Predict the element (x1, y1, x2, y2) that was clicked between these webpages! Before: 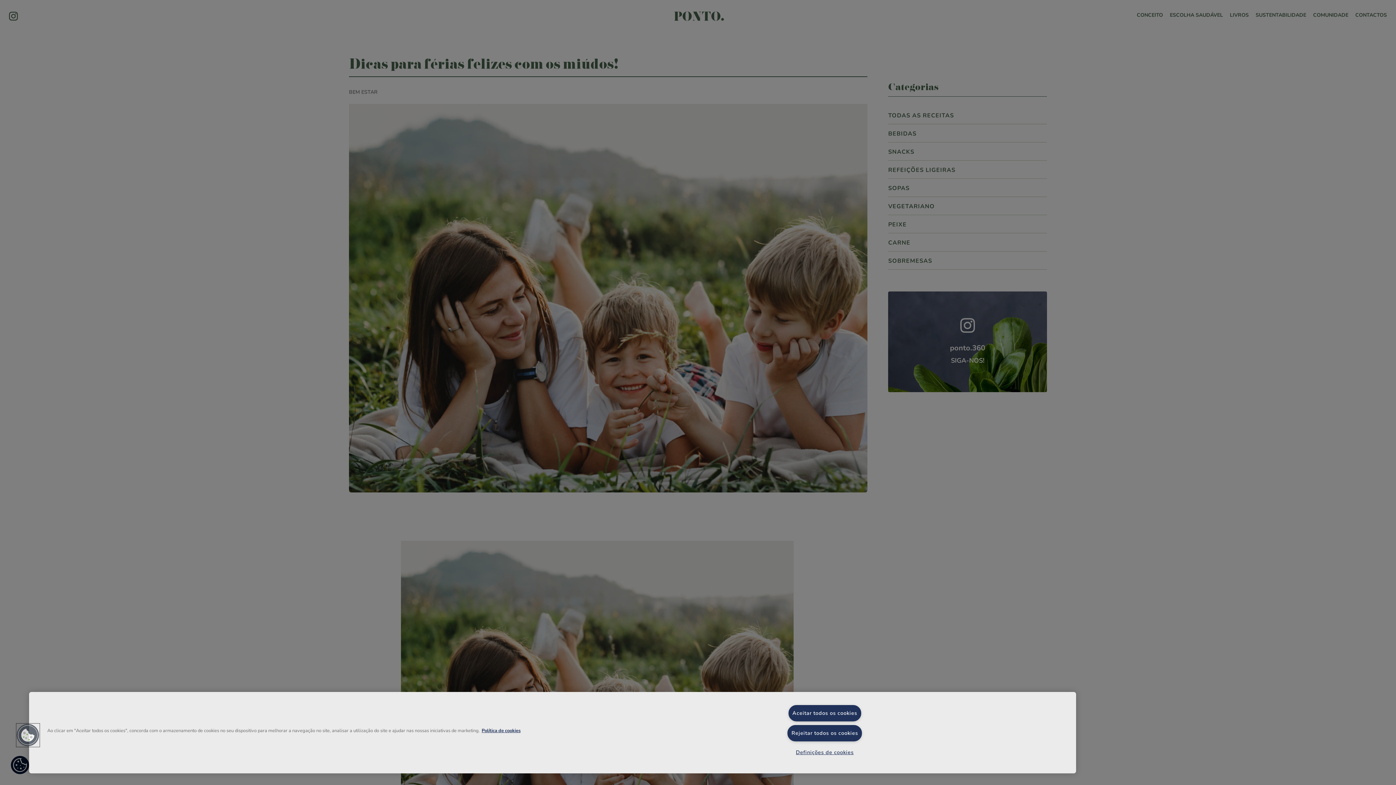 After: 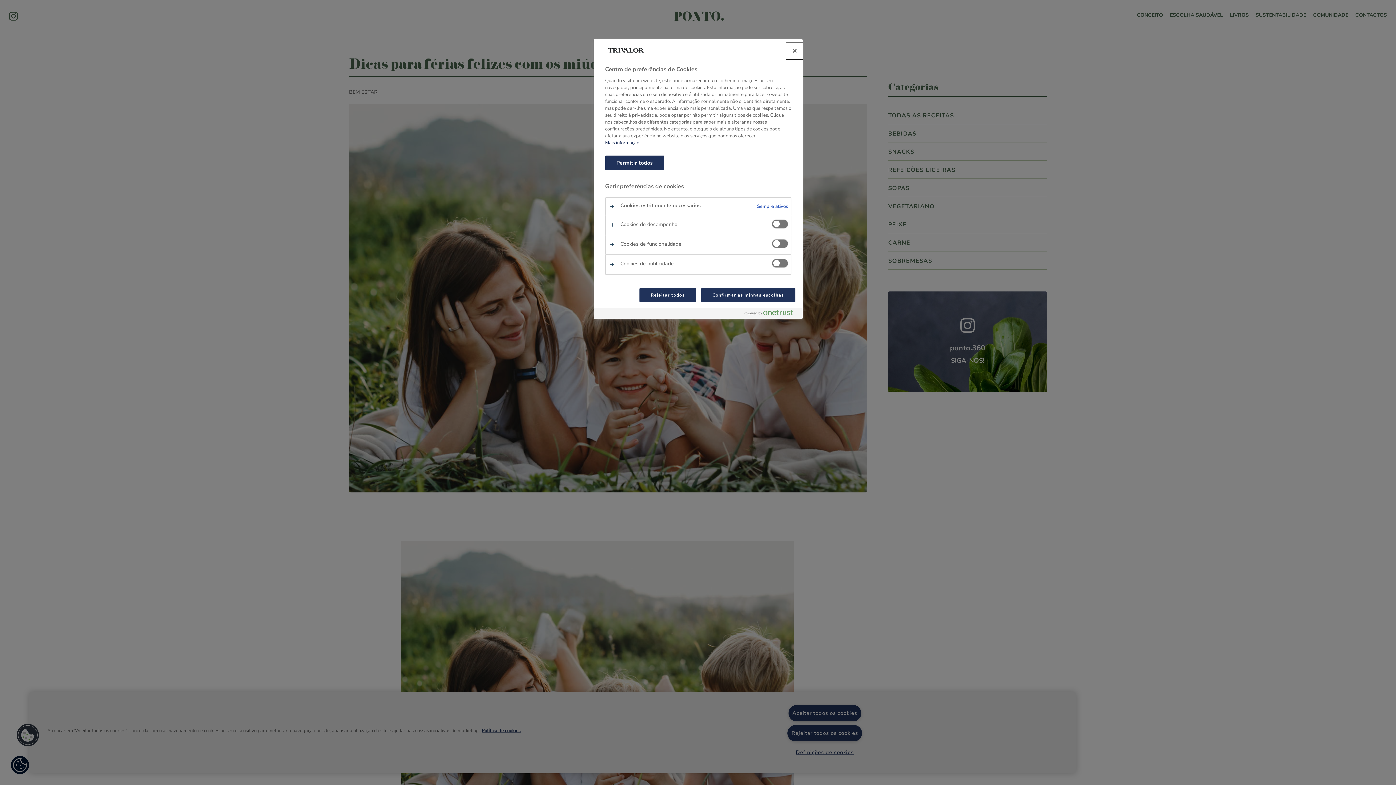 Action: label: Cookies bbox: (16, 723, 39, 747)